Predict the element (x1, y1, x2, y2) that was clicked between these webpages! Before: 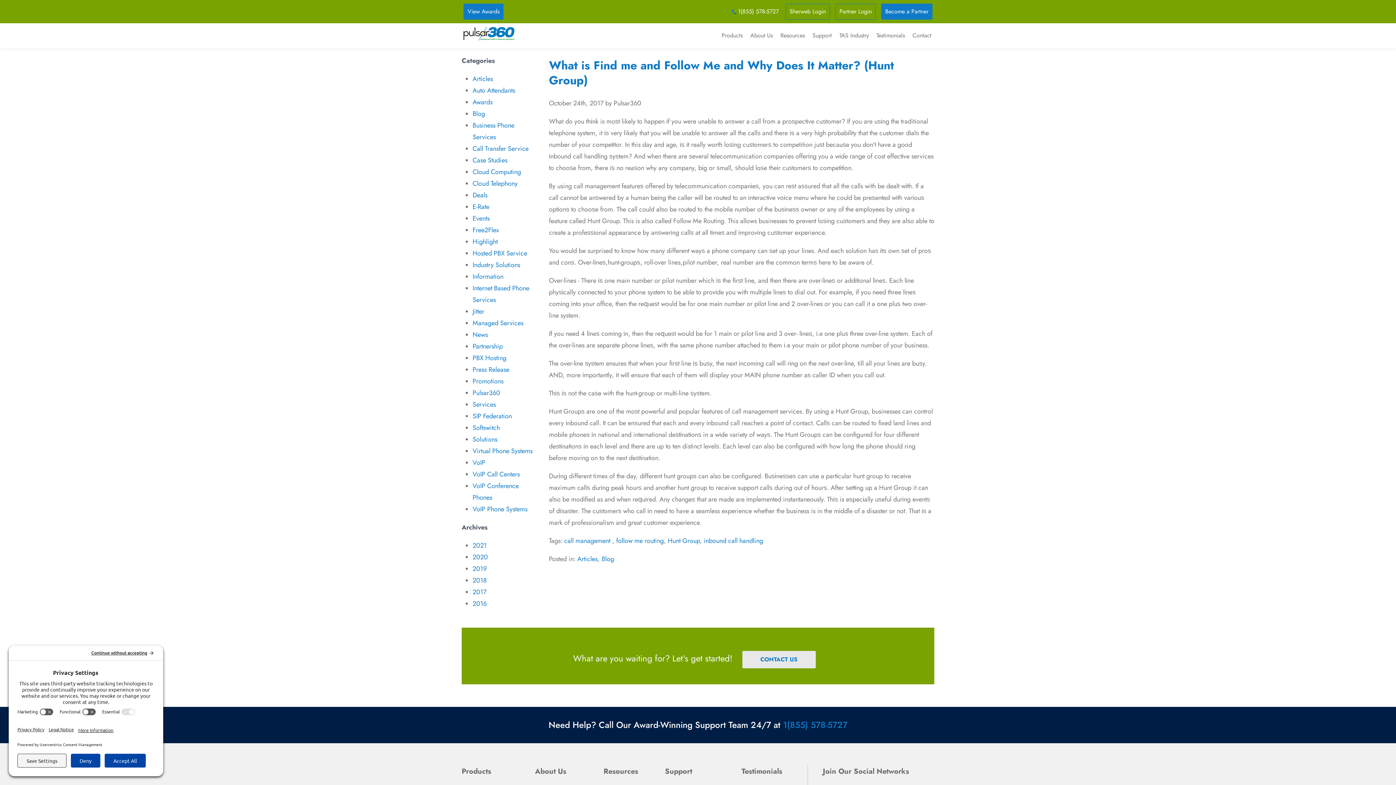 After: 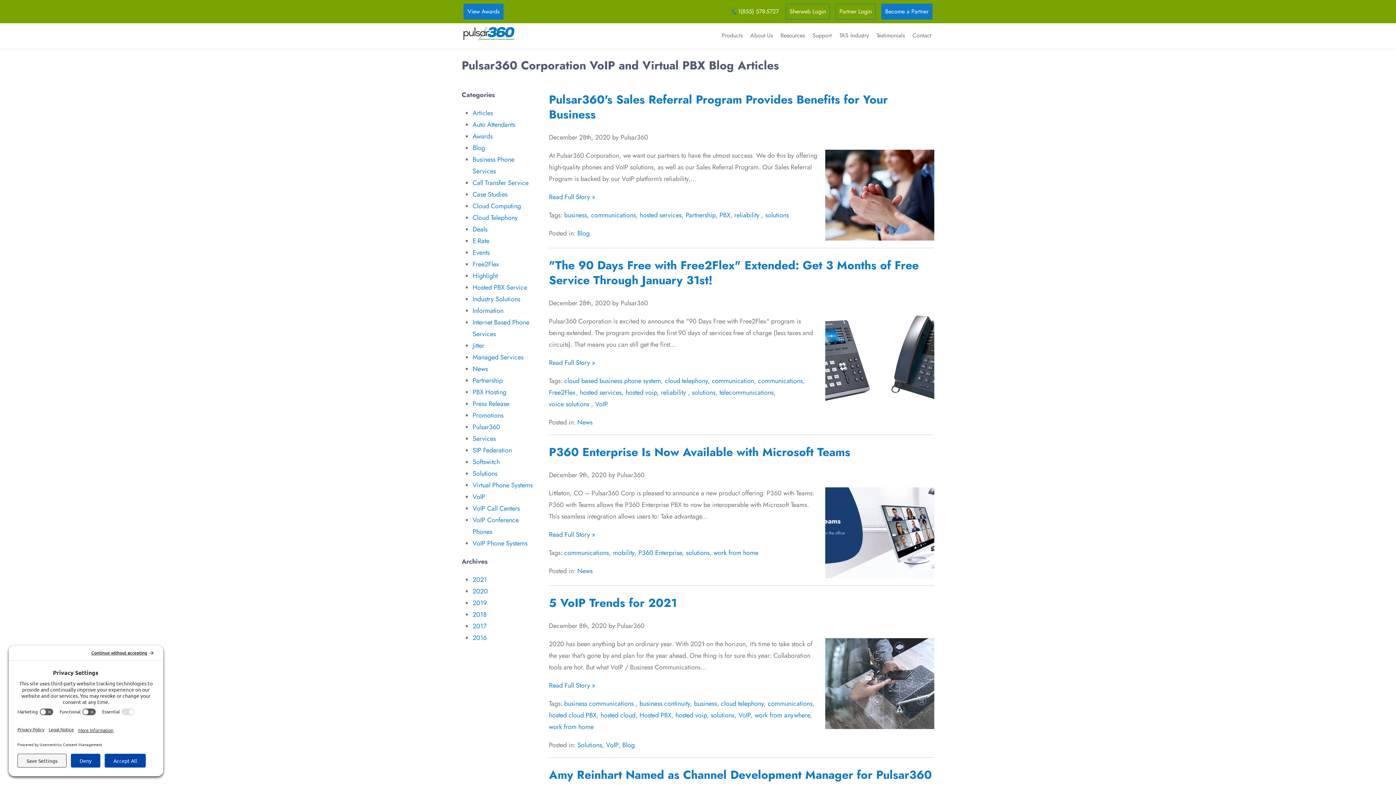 Action: bbox: (472, 552, 488, 562) label: 2020